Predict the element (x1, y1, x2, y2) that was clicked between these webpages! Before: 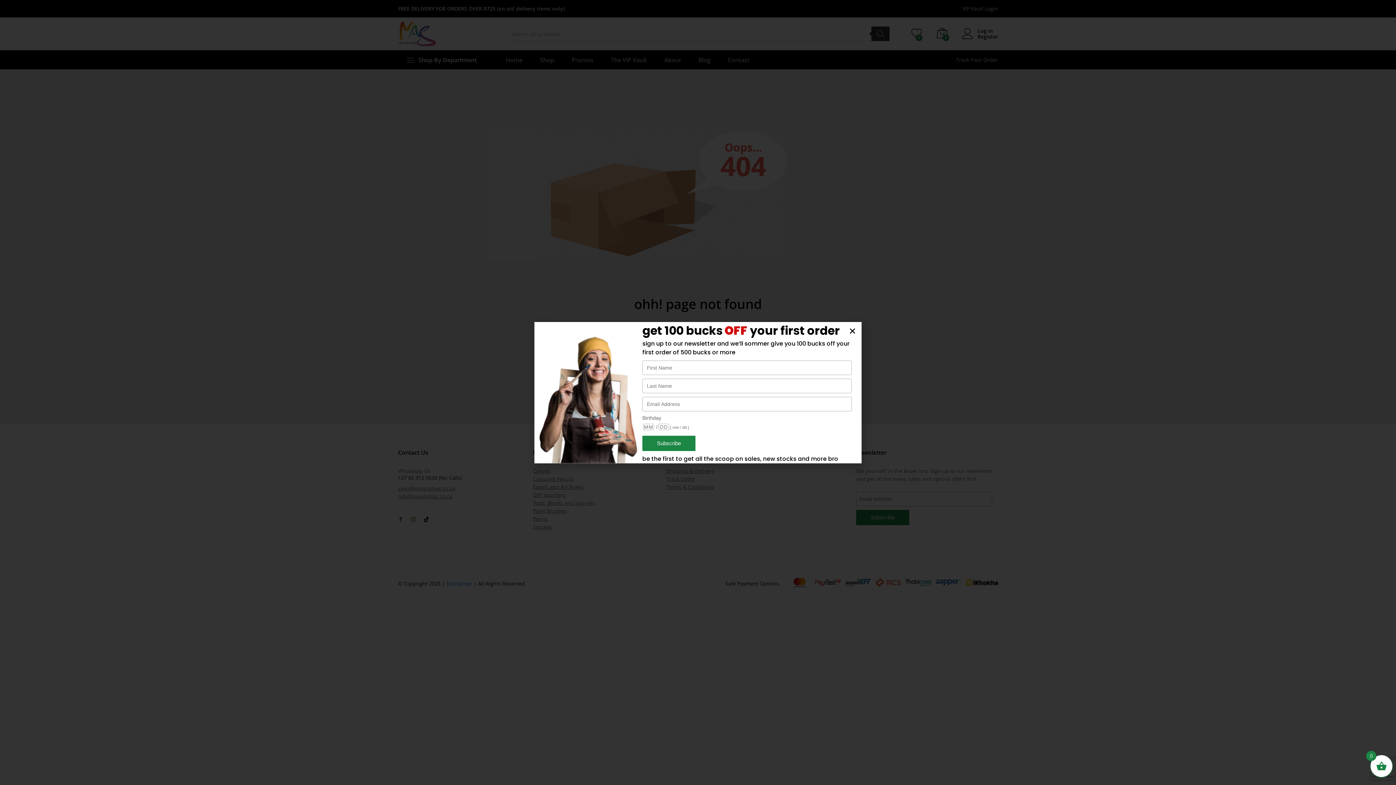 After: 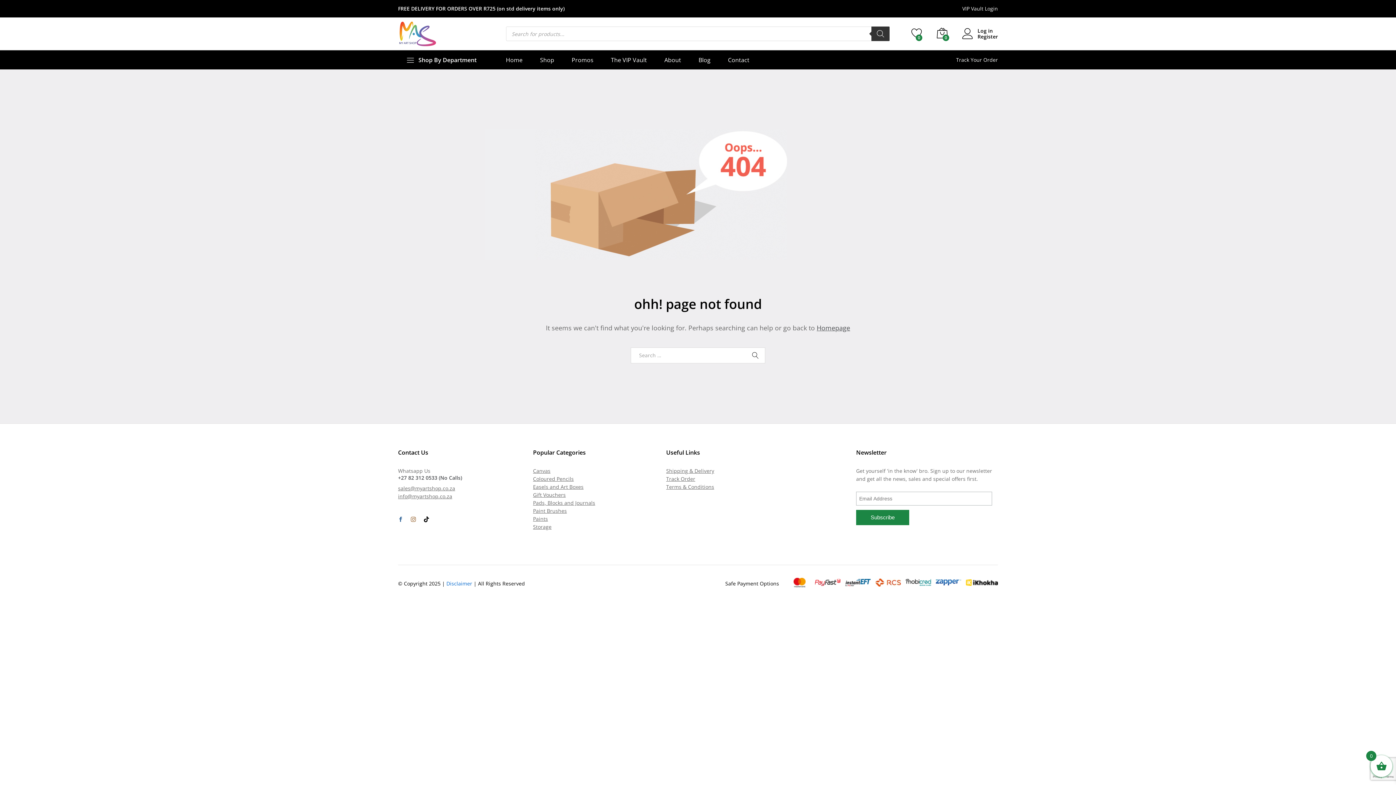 Action: bbox: (849, 327, 856, 334) label: Close